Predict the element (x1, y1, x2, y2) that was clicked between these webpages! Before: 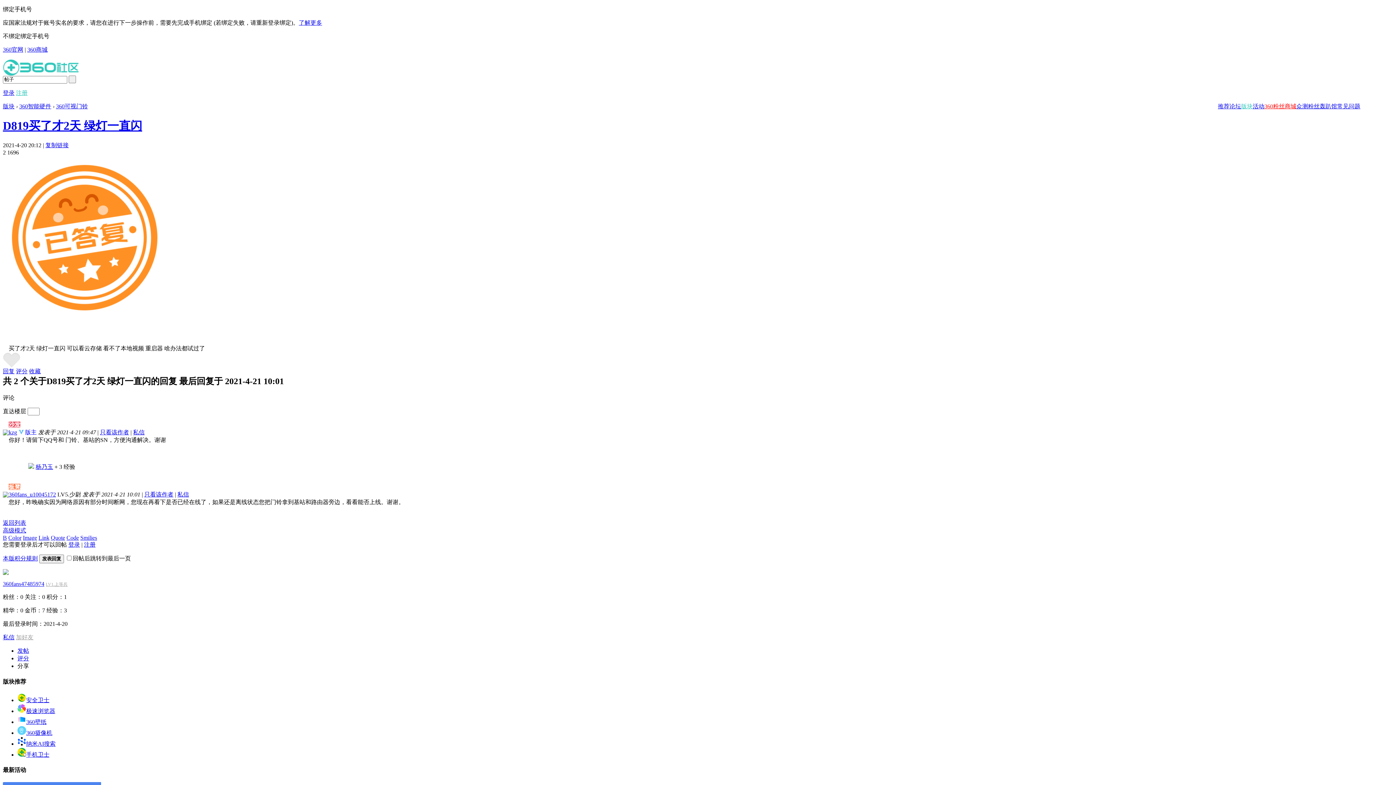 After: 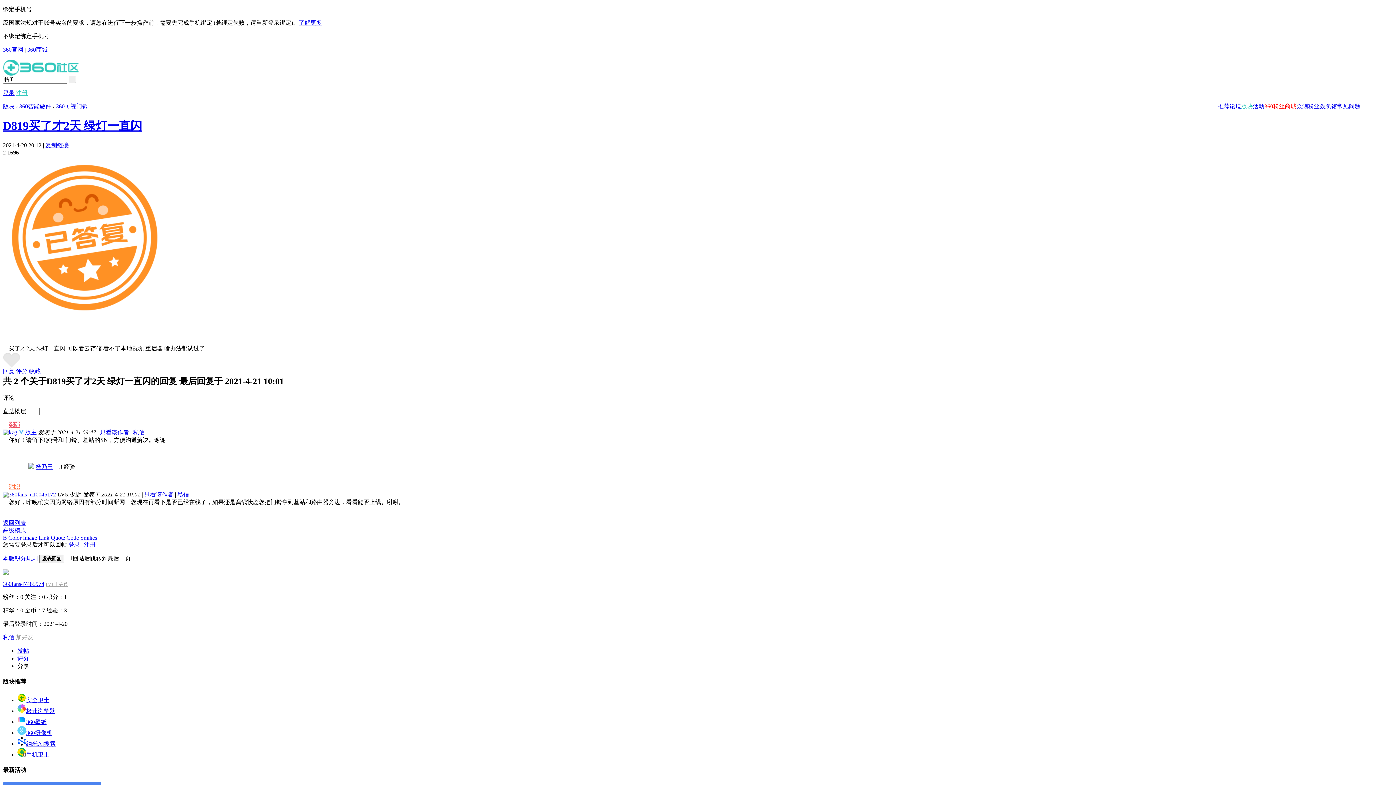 Action: bbox: (28, 464, 34, 470)